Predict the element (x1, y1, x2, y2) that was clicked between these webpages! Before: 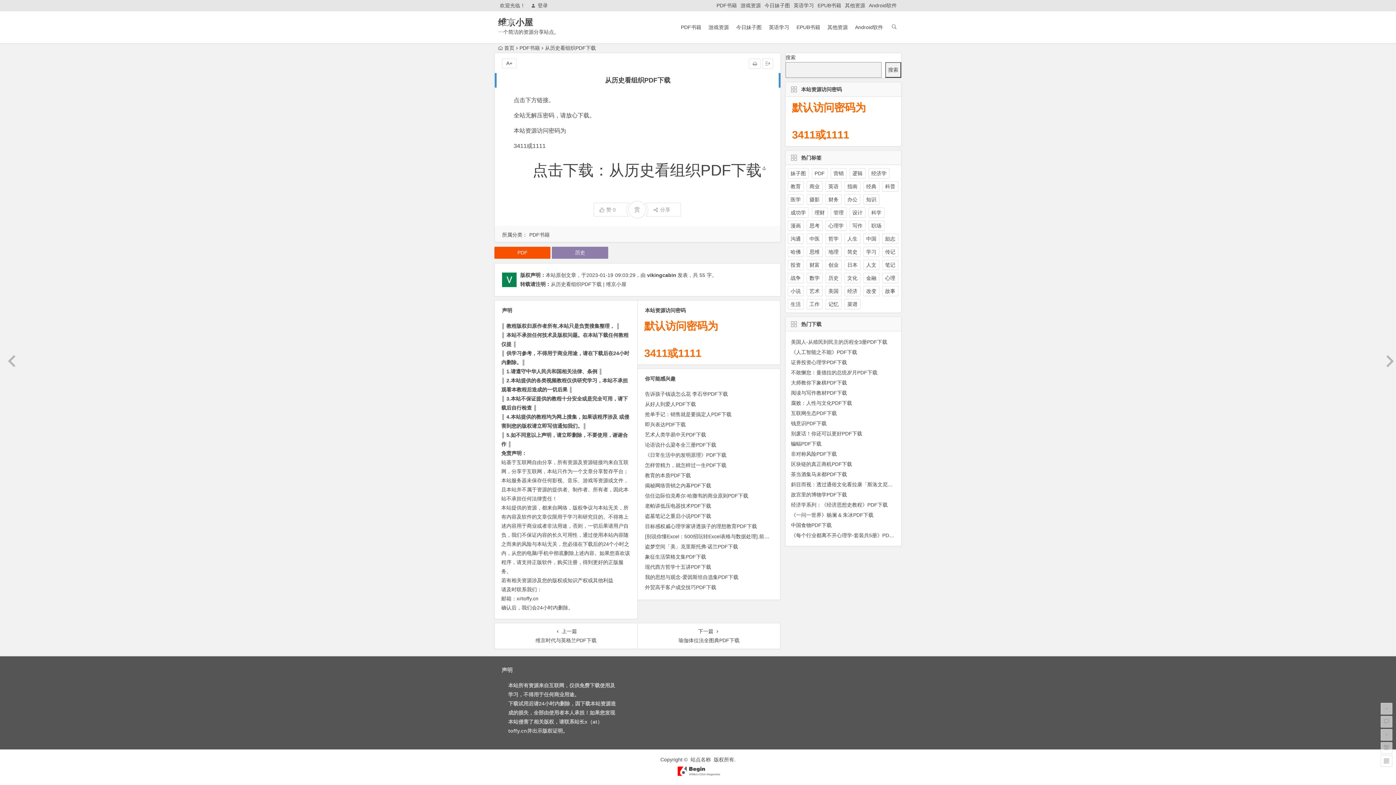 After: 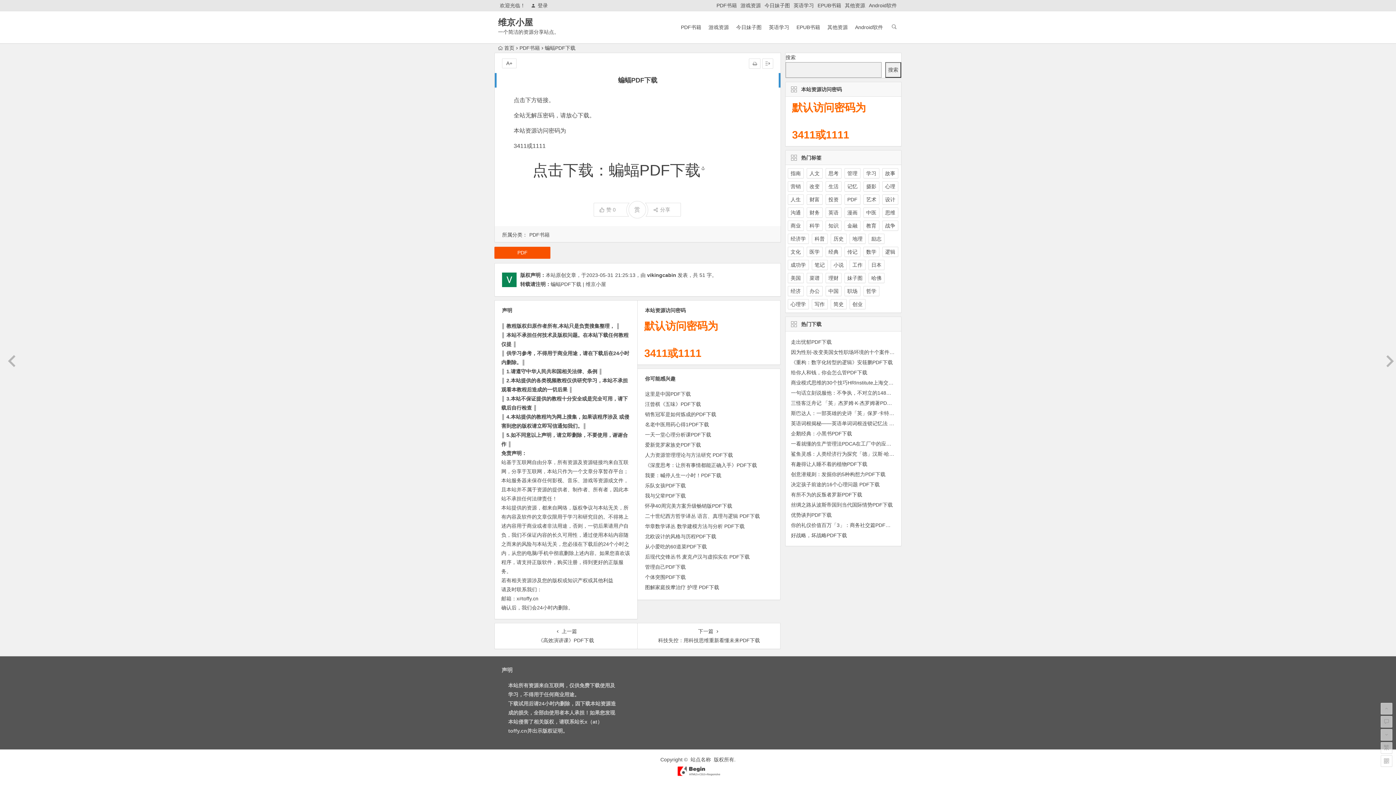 Action: label: 蝙蝠PDF下载 bbox: (791, 441, 821, 446)